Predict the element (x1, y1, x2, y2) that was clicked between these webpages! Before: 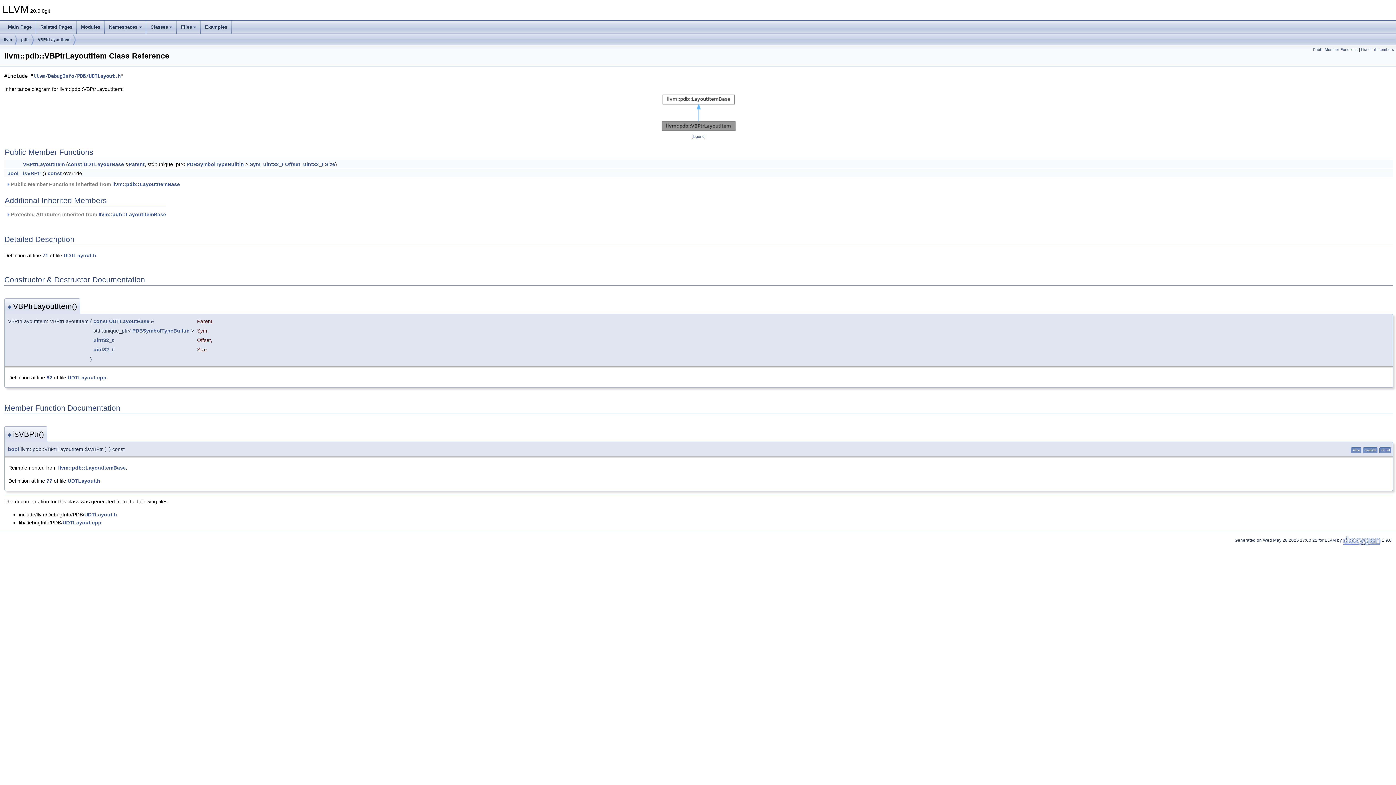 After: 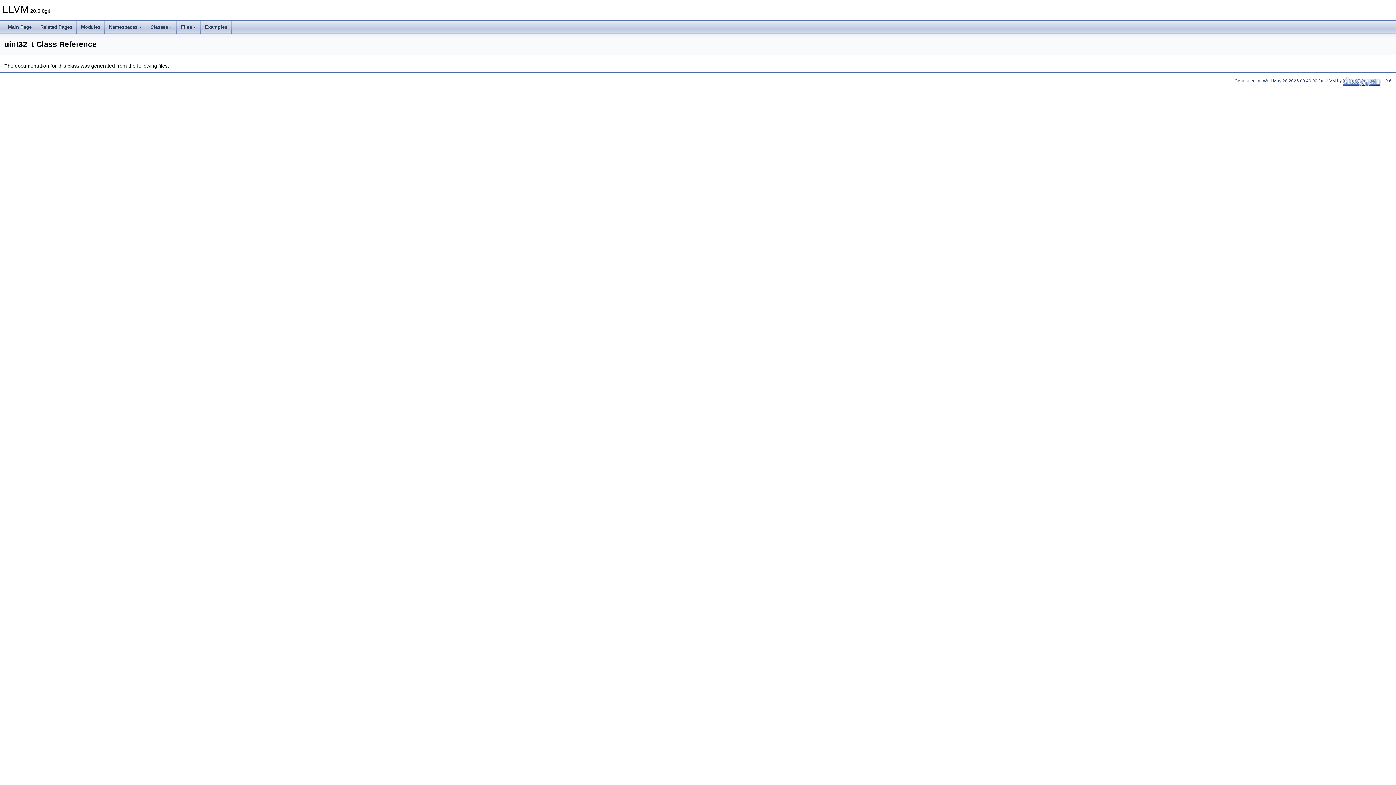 Action: bbox: (303, 161, 323, 167) label: uint32_t